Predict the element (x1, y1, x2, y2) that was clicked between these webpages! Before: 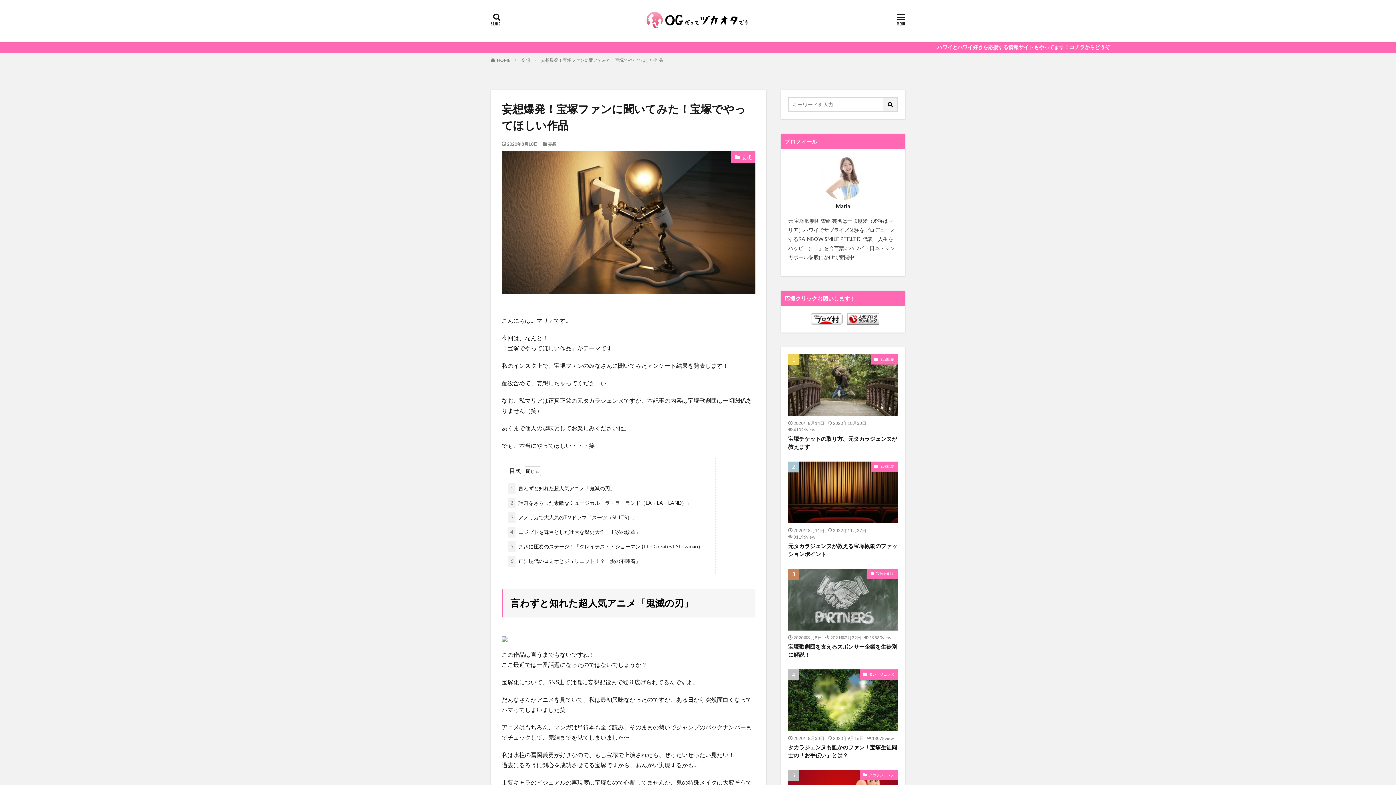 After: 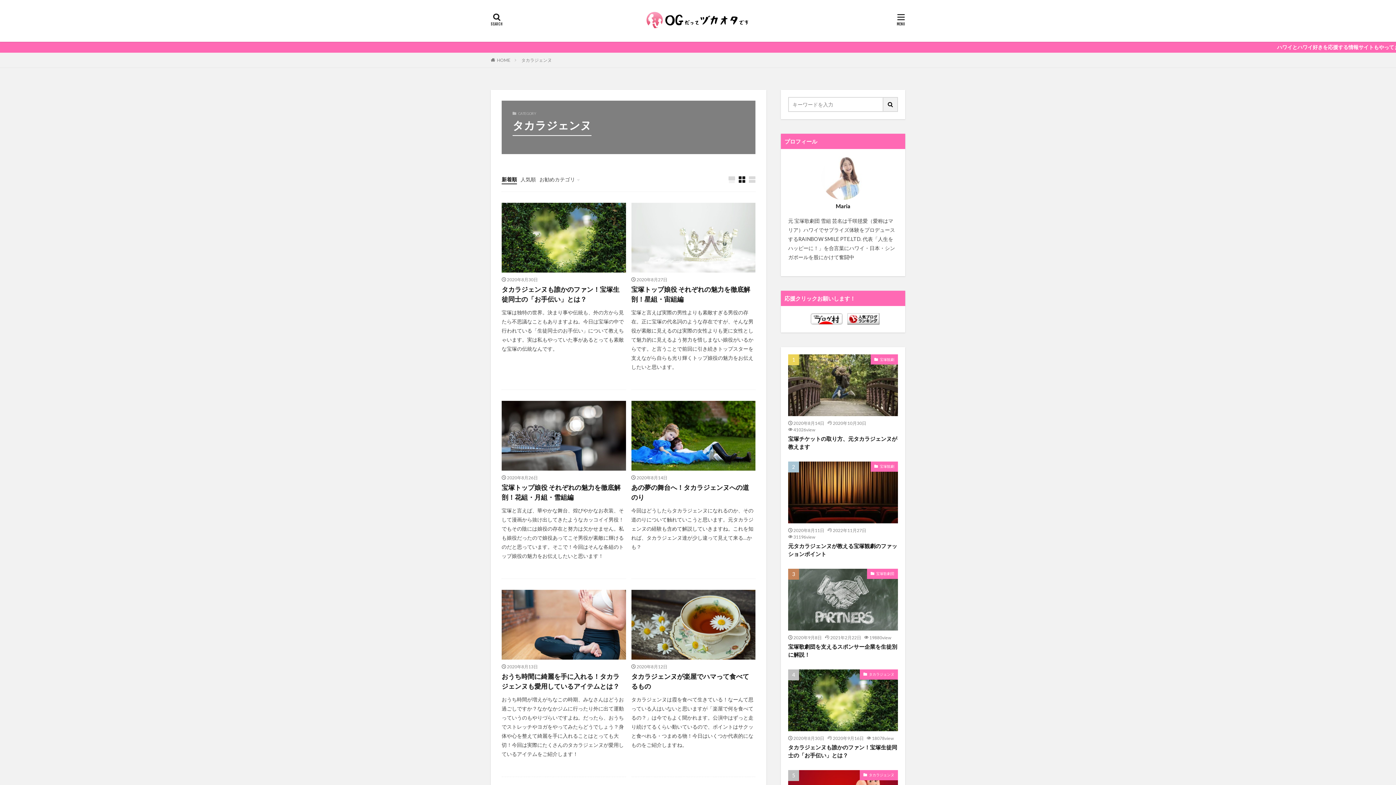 Action: bbox: (860, 770, 898, 780) label: タカラジェンヌ